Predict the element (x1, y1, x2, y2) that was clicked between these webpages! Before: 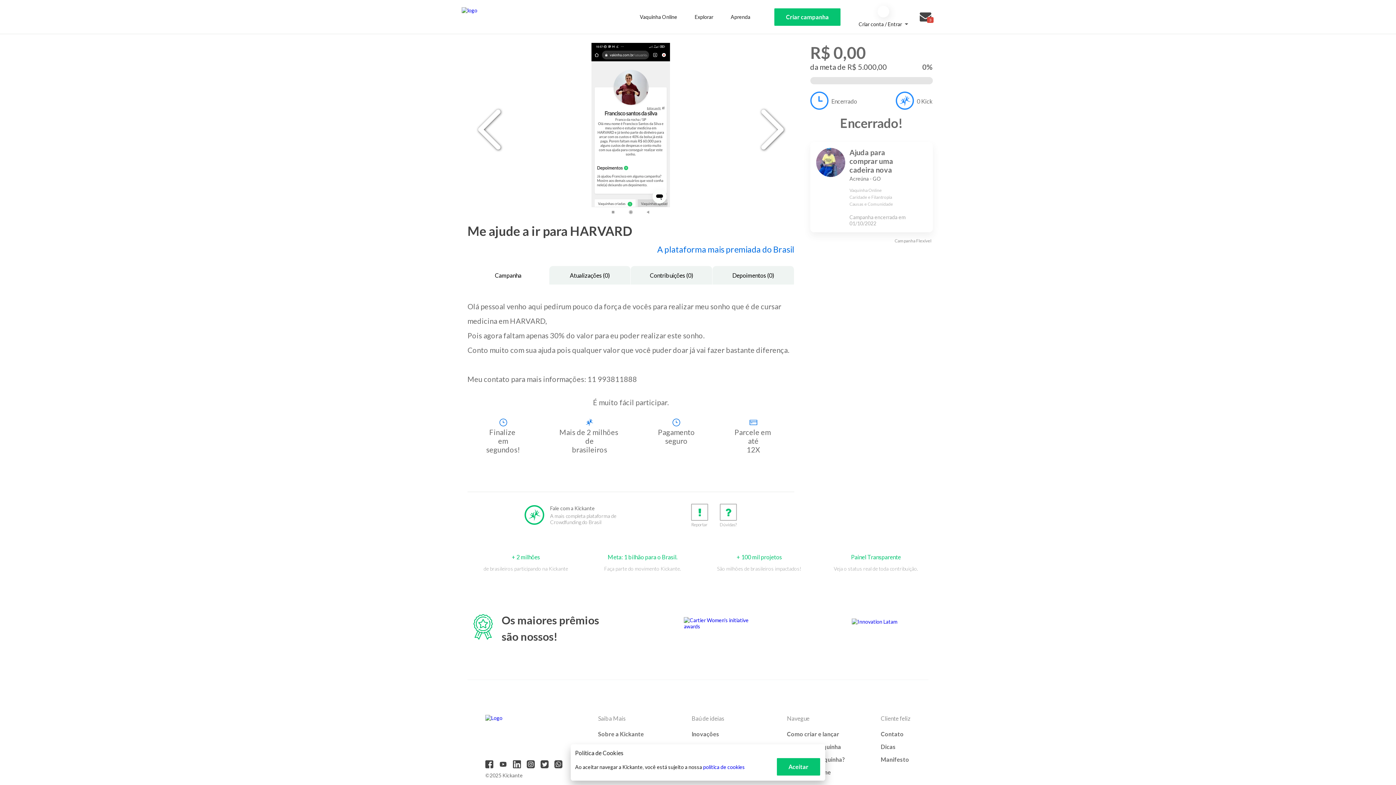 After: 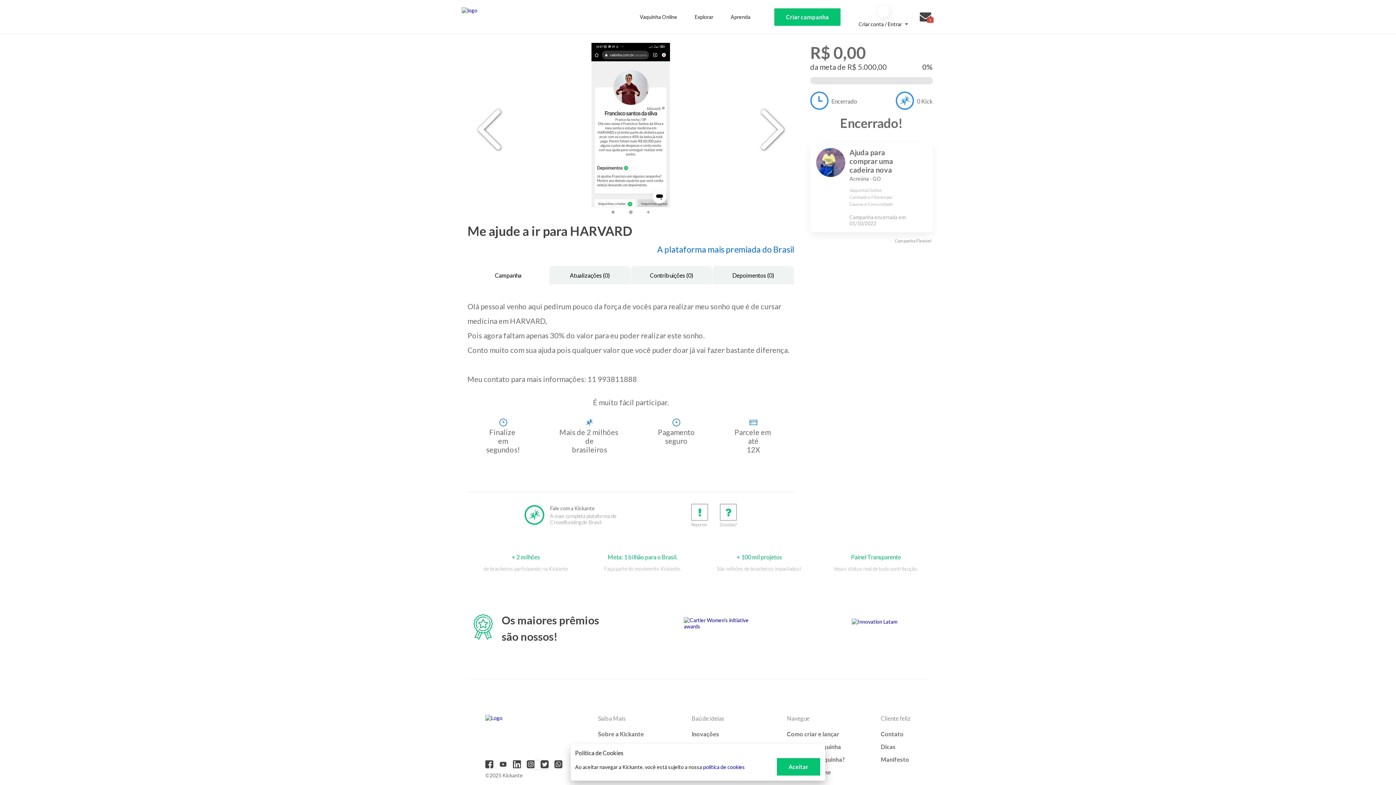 Action: bbox: (534, 760, 548, 769)